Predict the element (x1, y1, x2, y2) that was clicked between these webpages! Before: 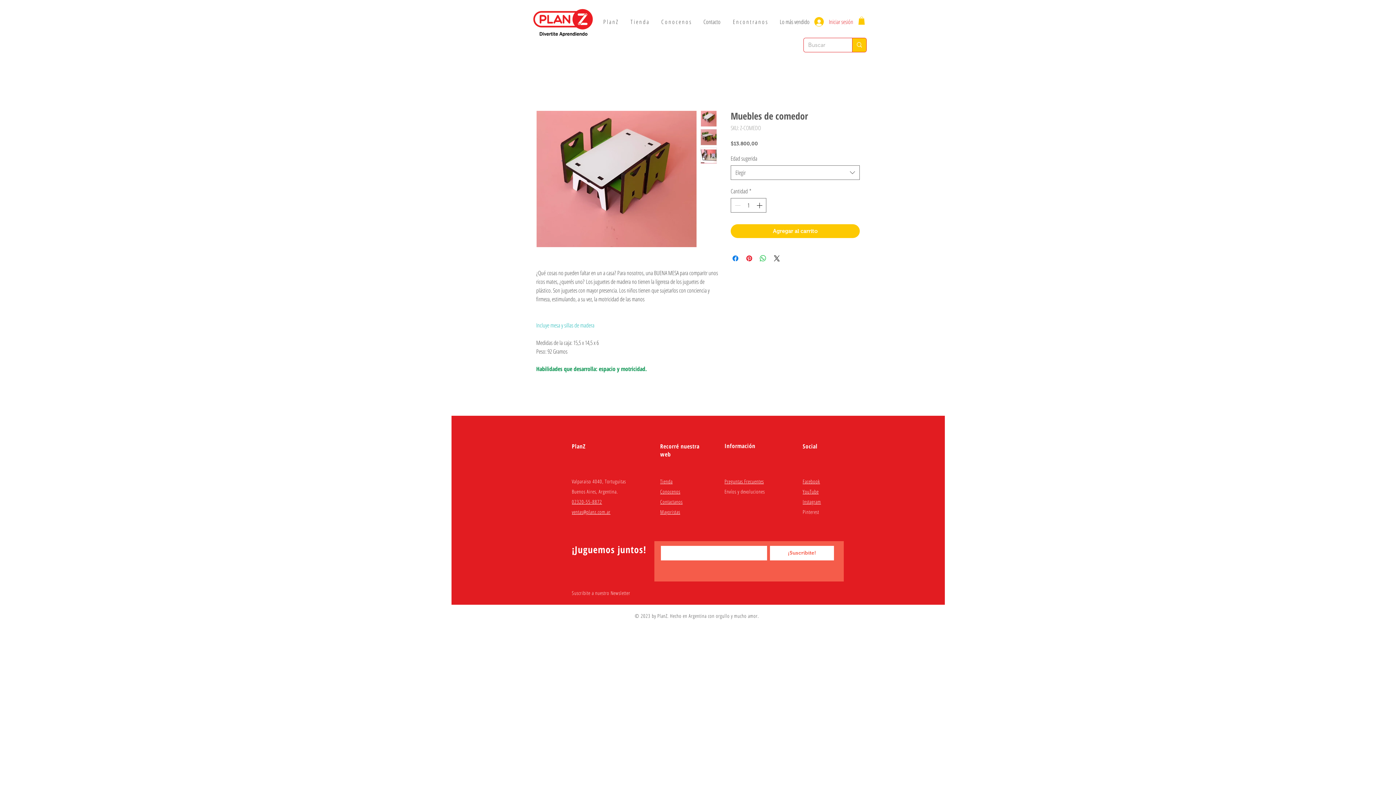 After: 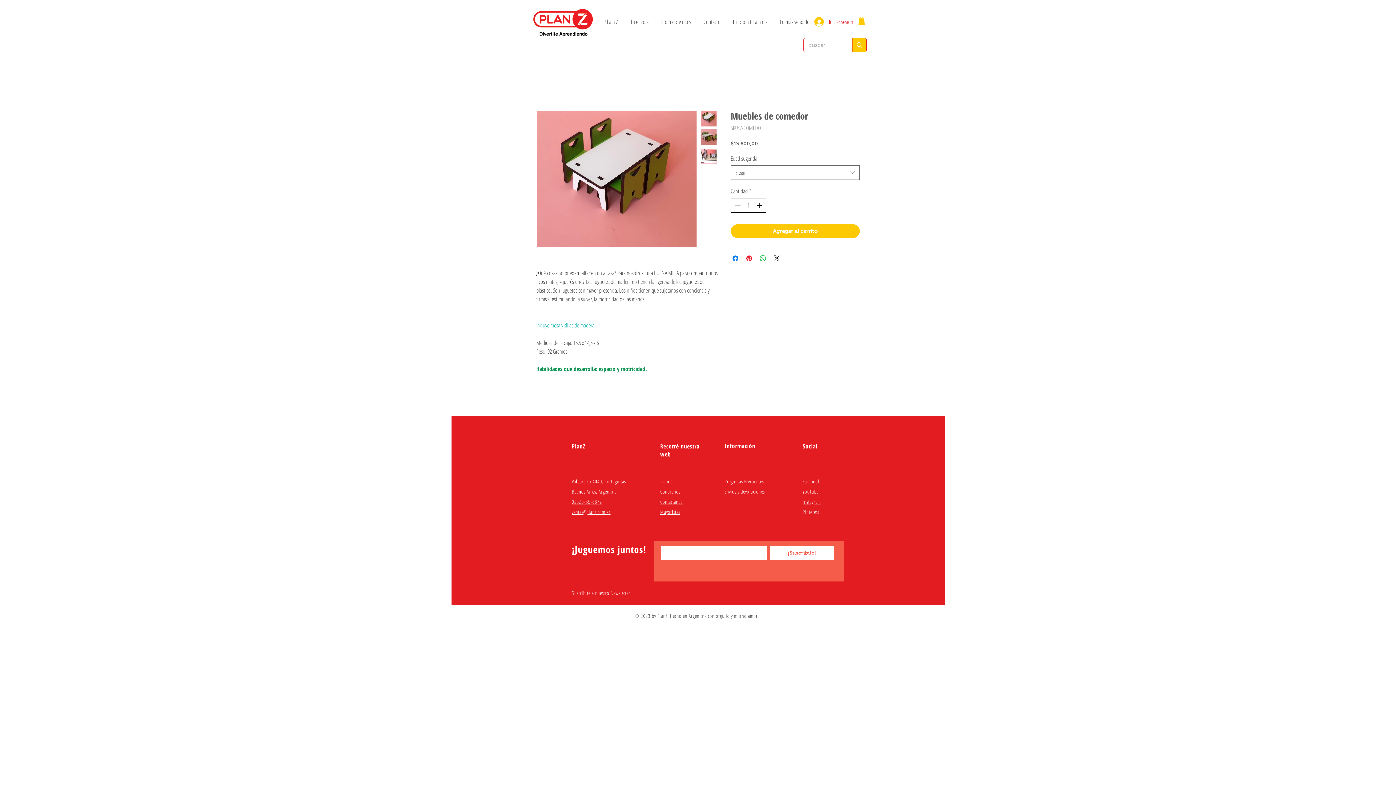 Action: bbox: (755, 198, 765, 212) label: Increment